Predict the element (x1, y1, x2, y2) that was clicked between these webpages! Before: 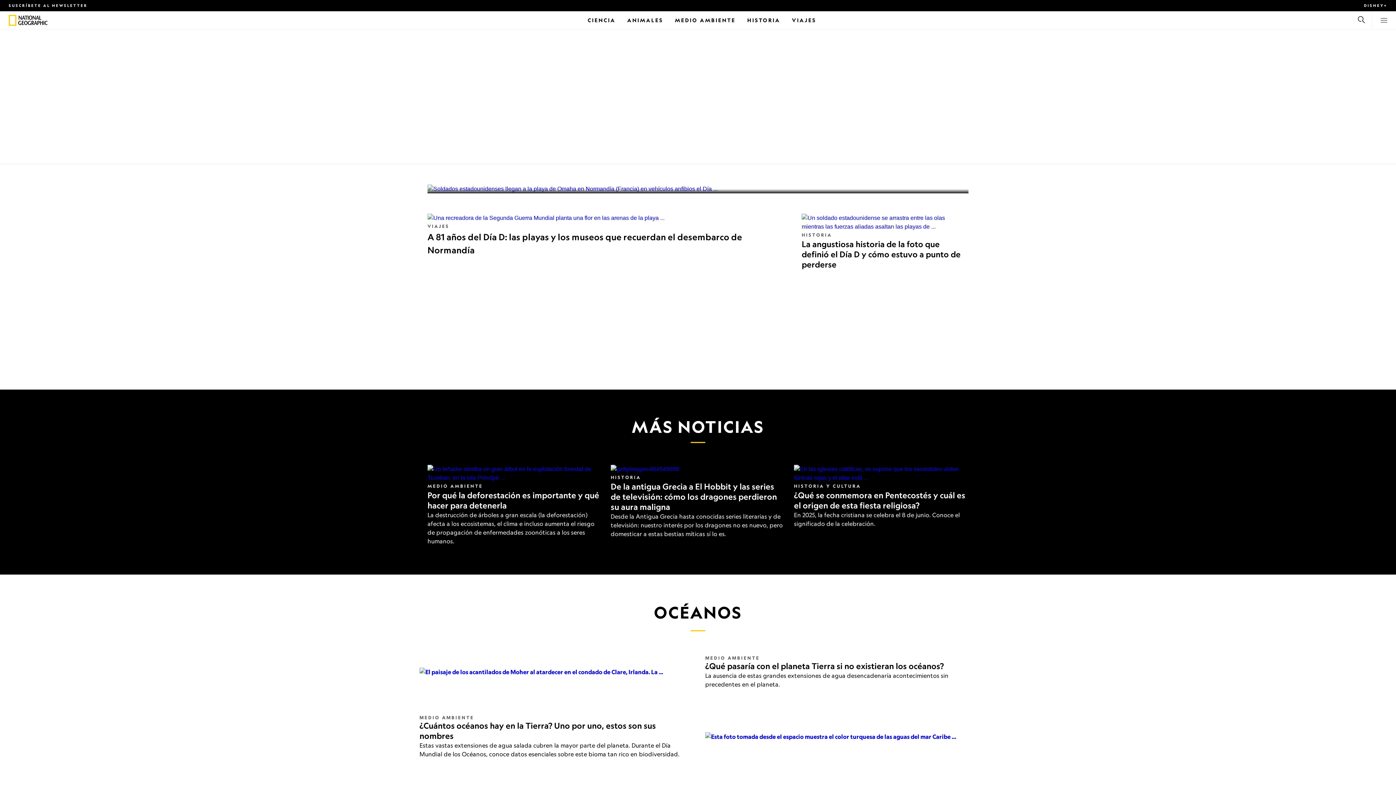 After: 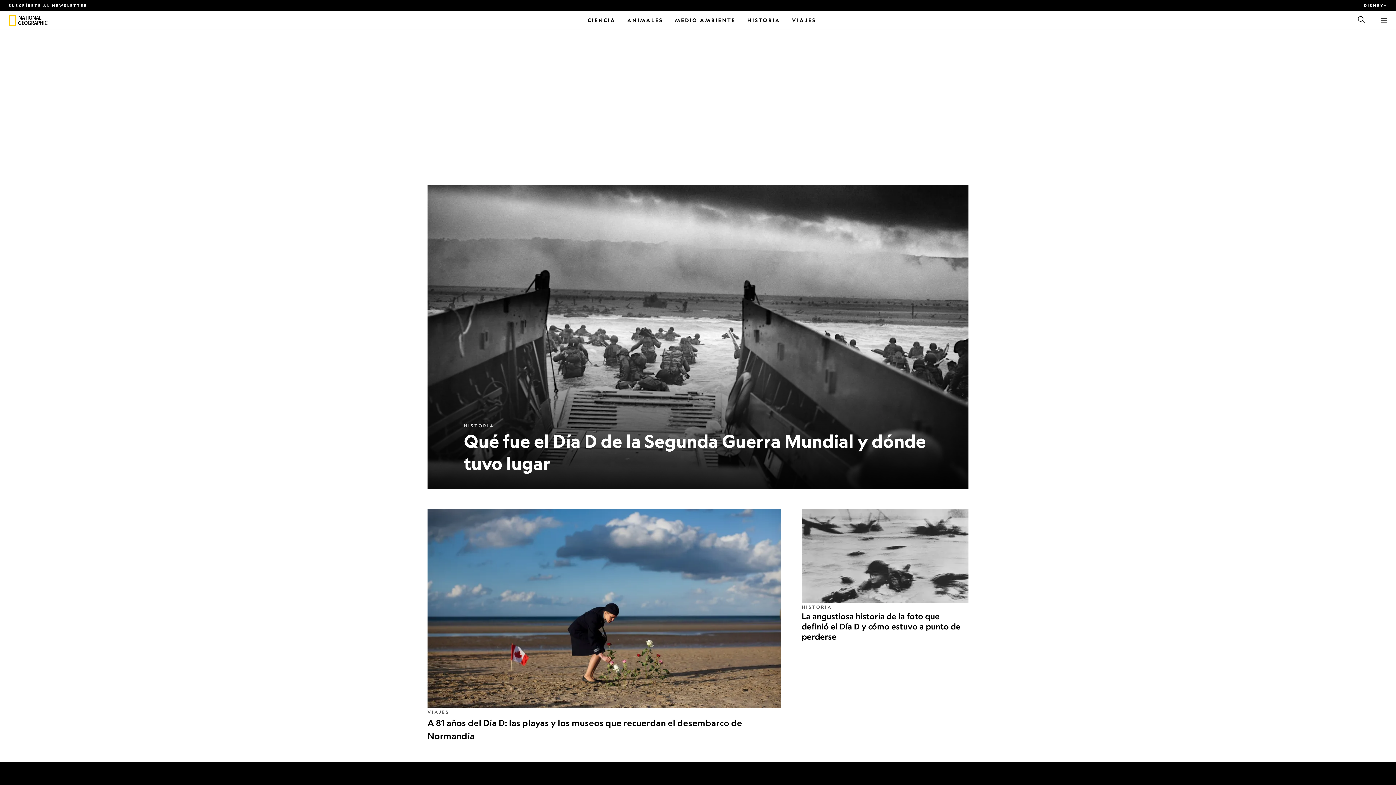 Action: bbox: (18, 15, 52, 24)